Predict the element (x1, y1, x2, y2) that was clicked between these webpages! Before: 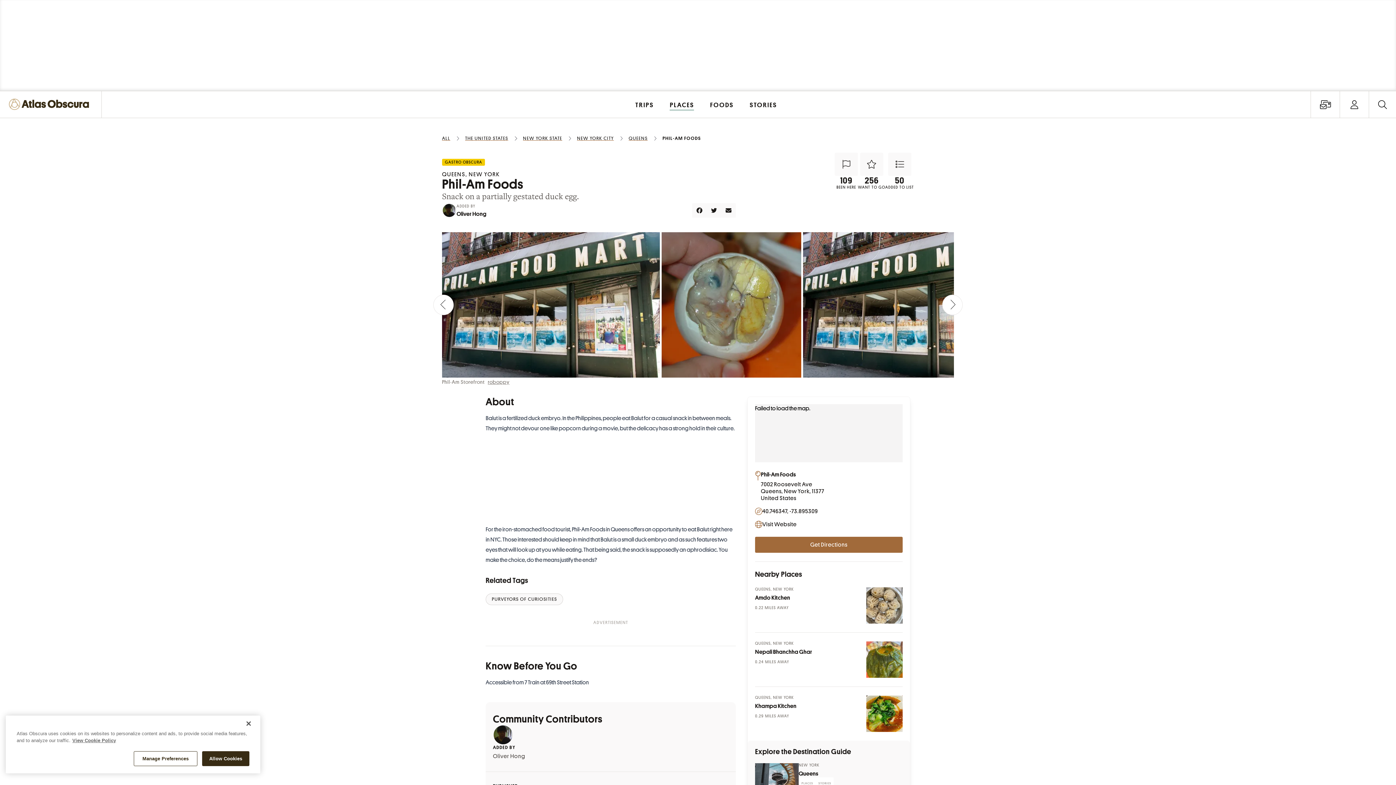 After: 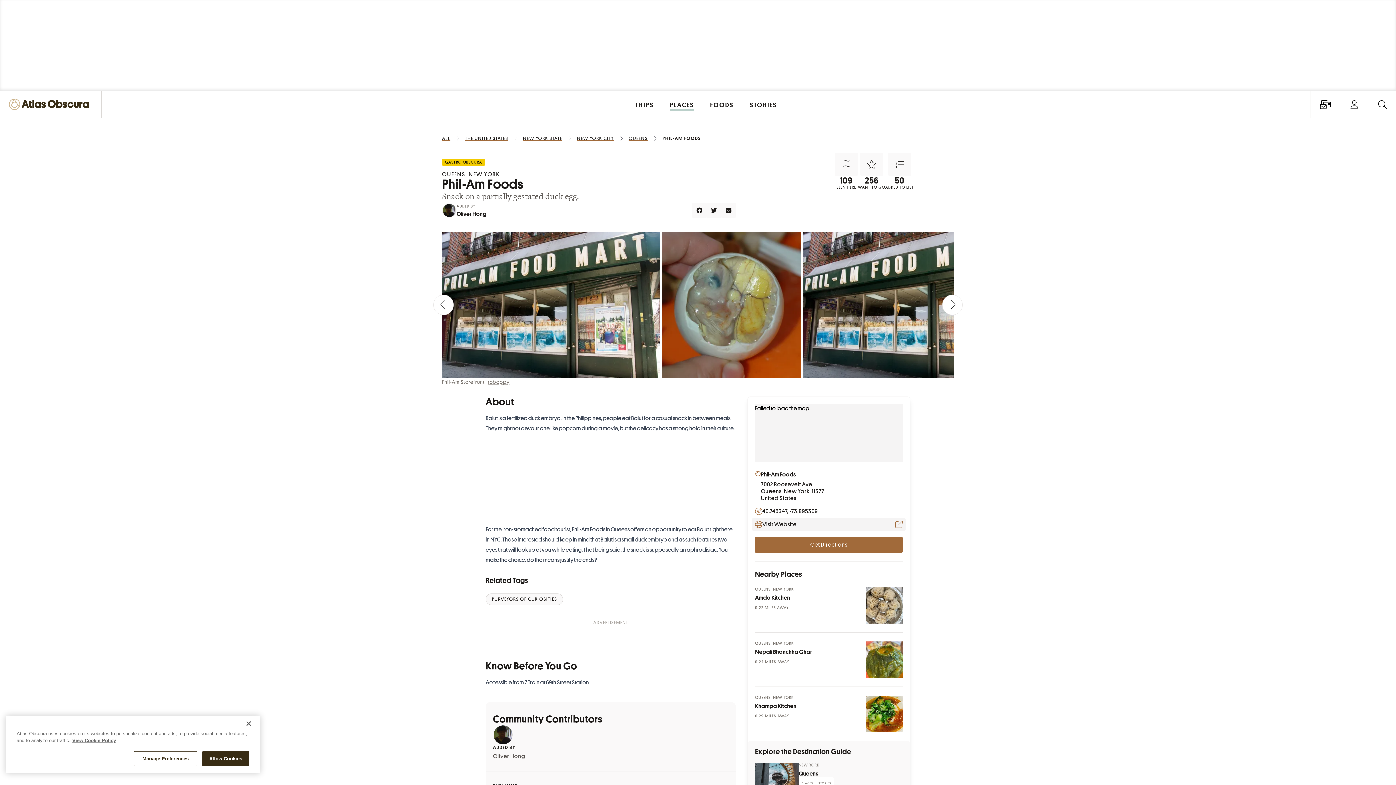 Action: bbox: (755, 521, 902, 528) label: Visit Website